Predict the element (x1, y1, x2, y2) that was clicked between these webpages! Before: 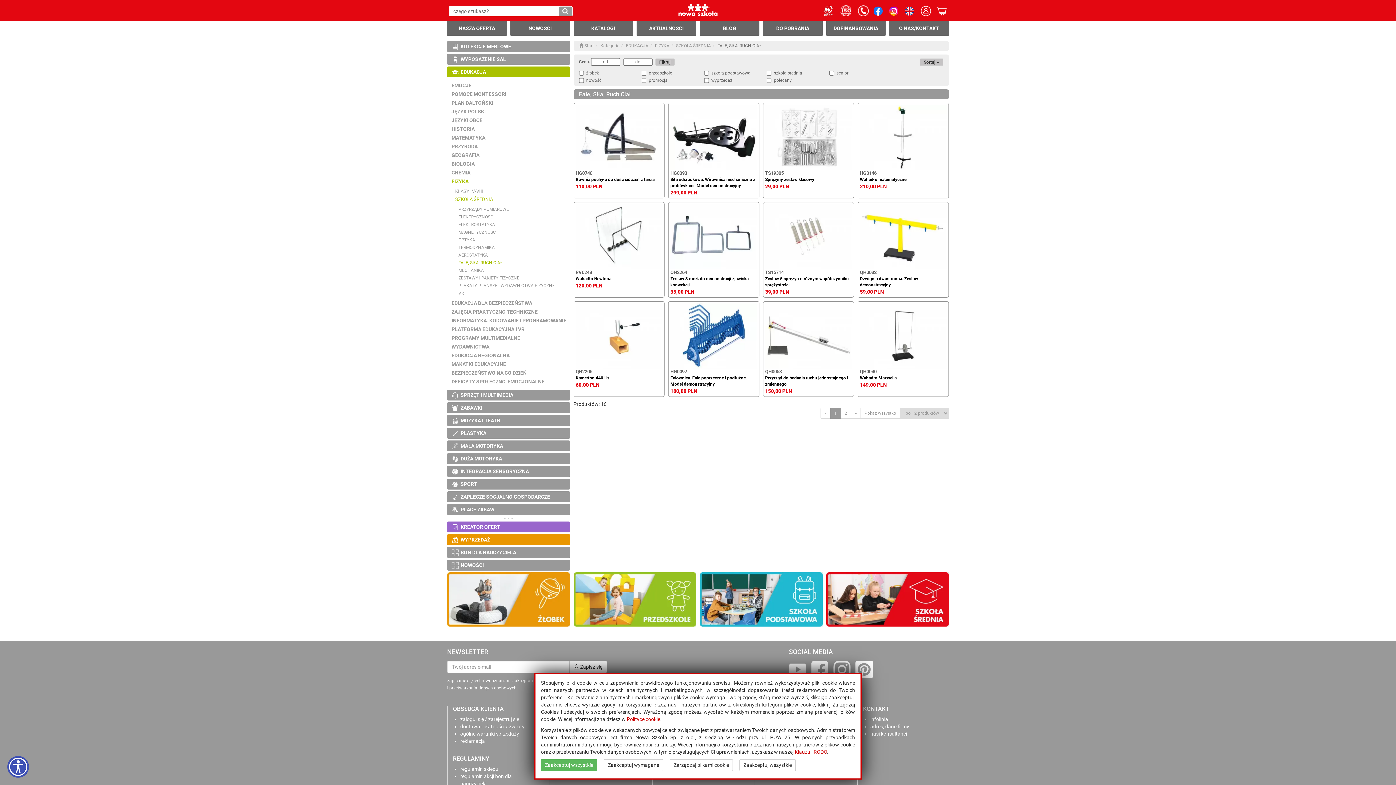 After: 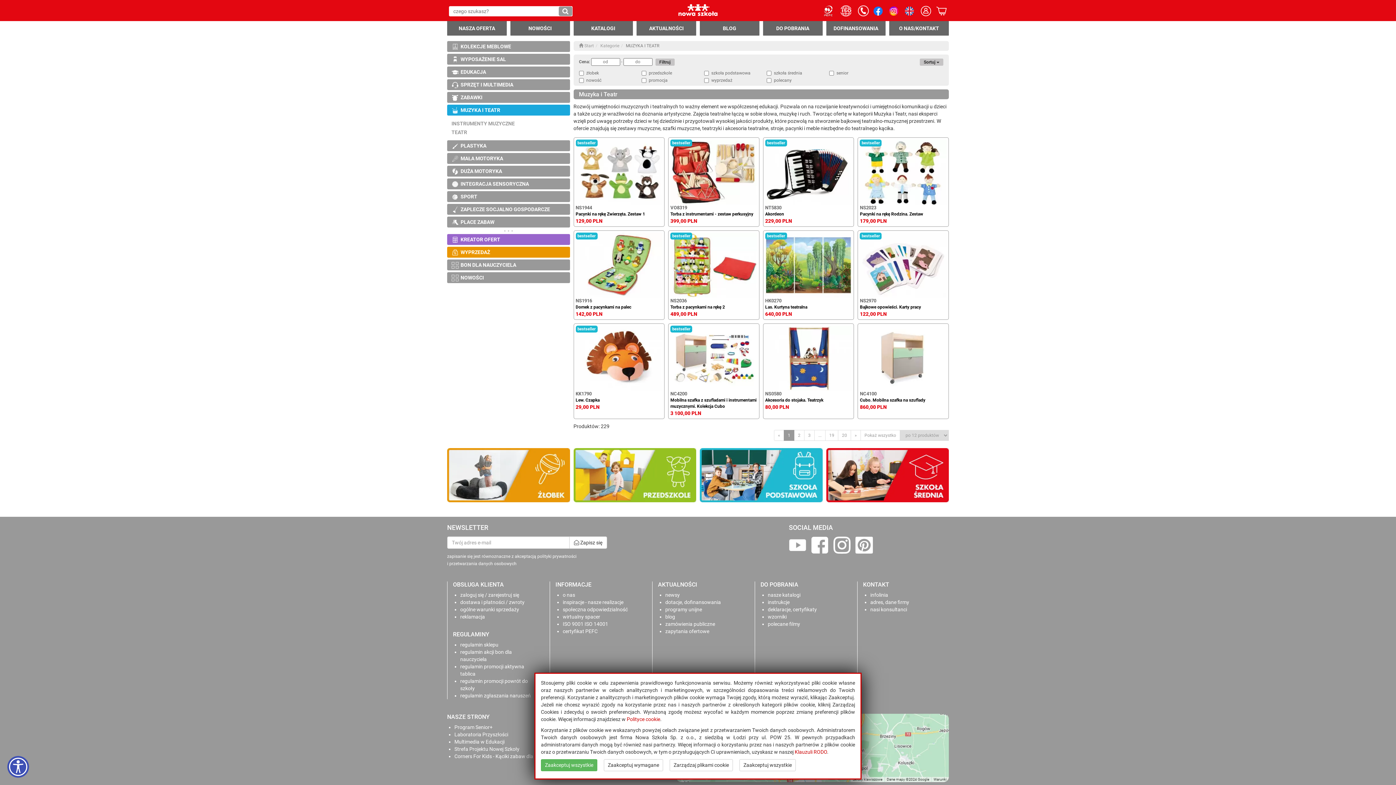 Action: label: MUZYKA I TEATR bbox: (447, 415, 570, 426)